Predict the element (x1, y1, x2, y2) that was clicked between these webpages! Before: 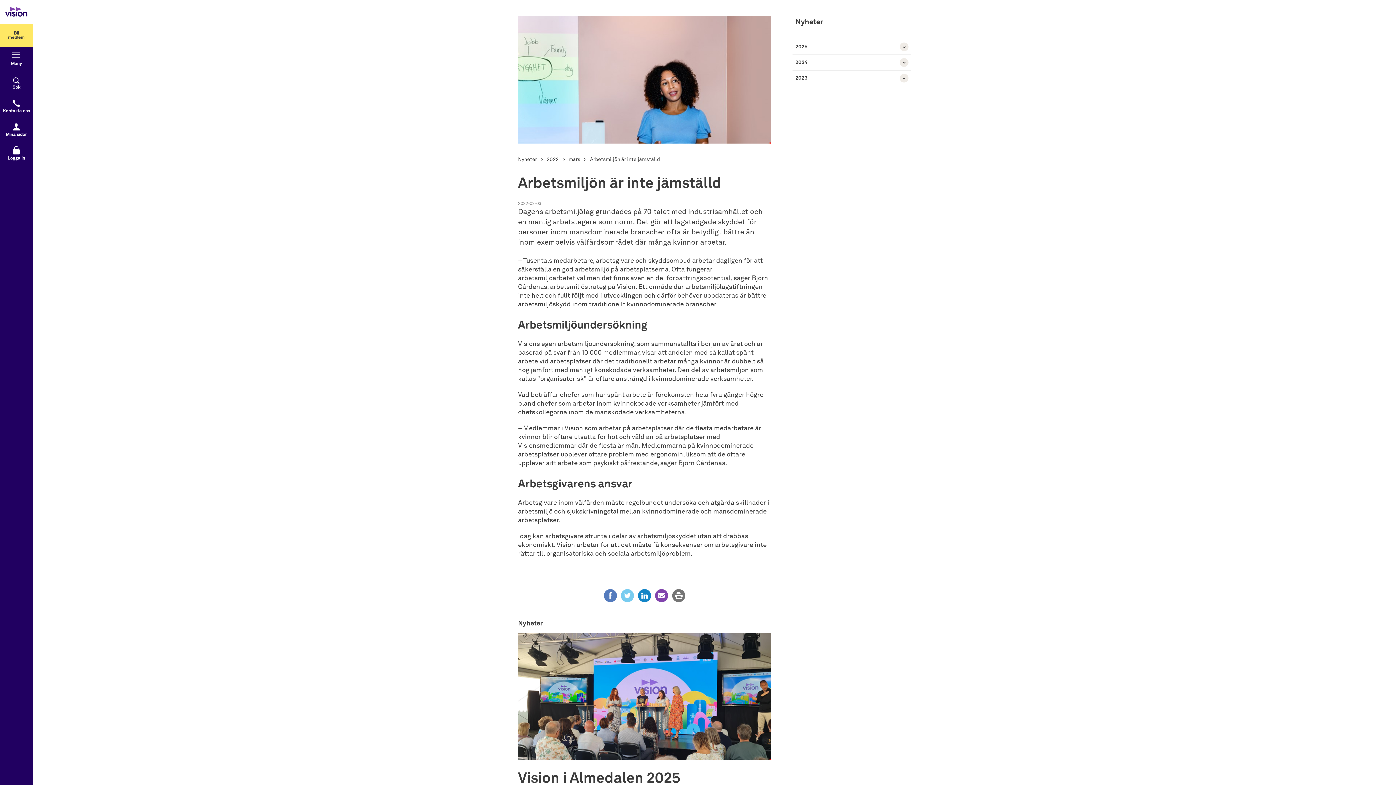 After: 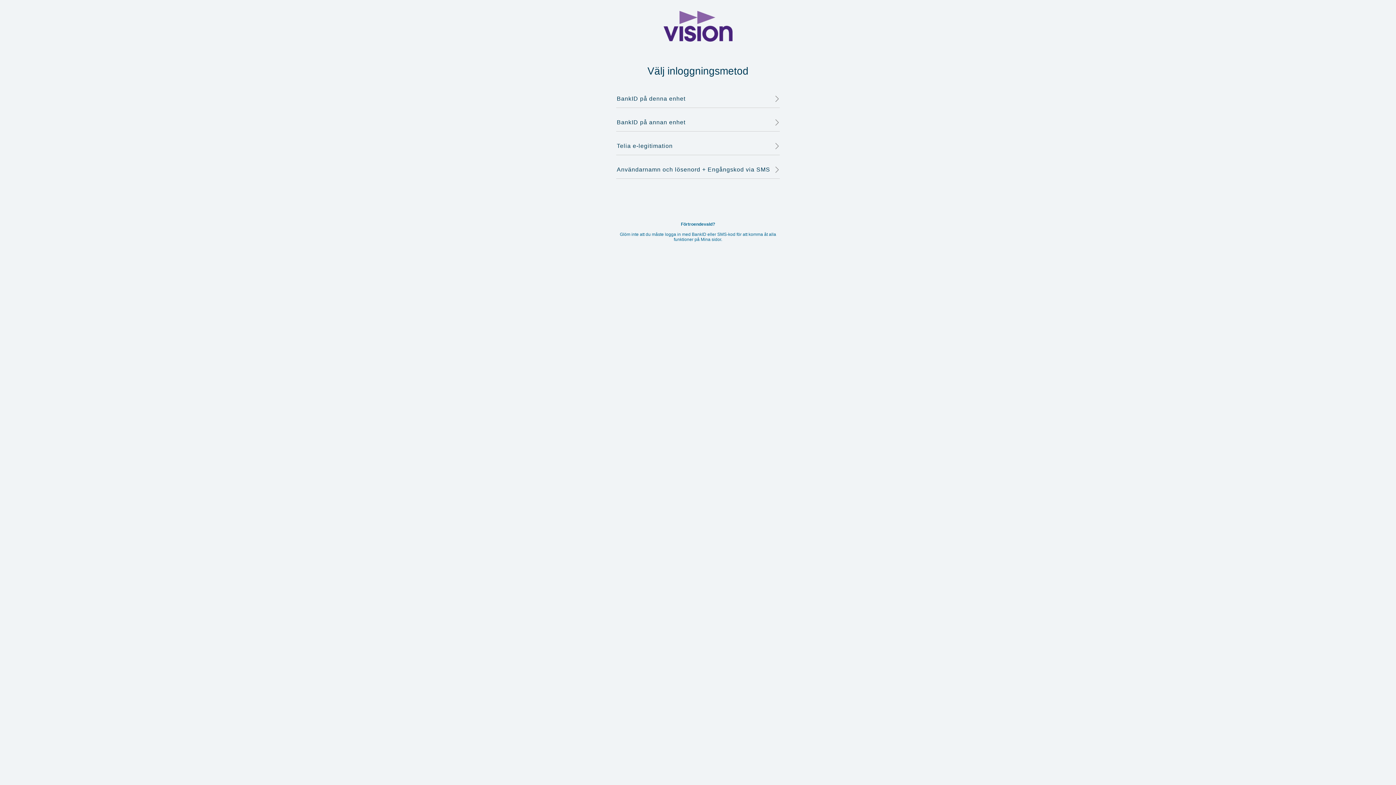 Action: bbox: (0, 118, 32, 141) label: Mina sidor